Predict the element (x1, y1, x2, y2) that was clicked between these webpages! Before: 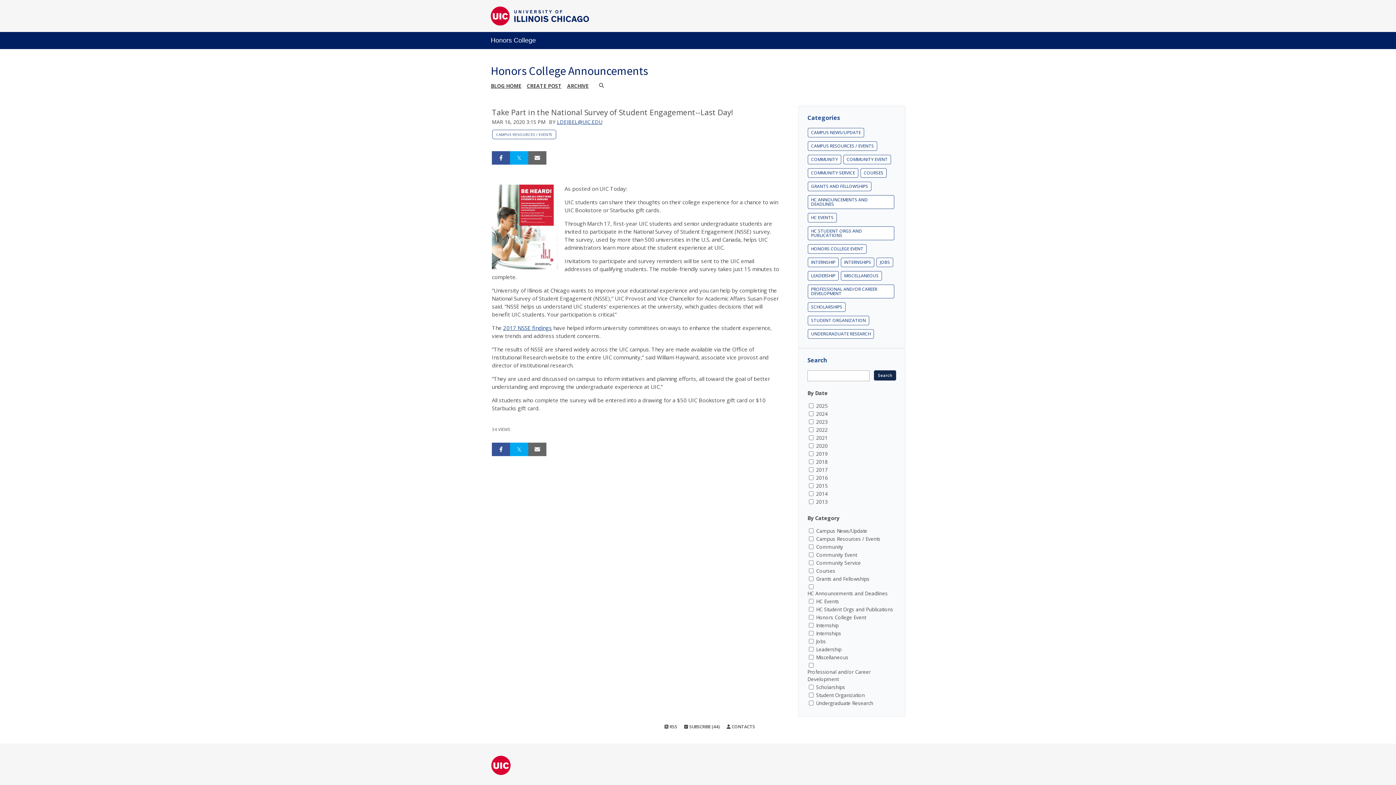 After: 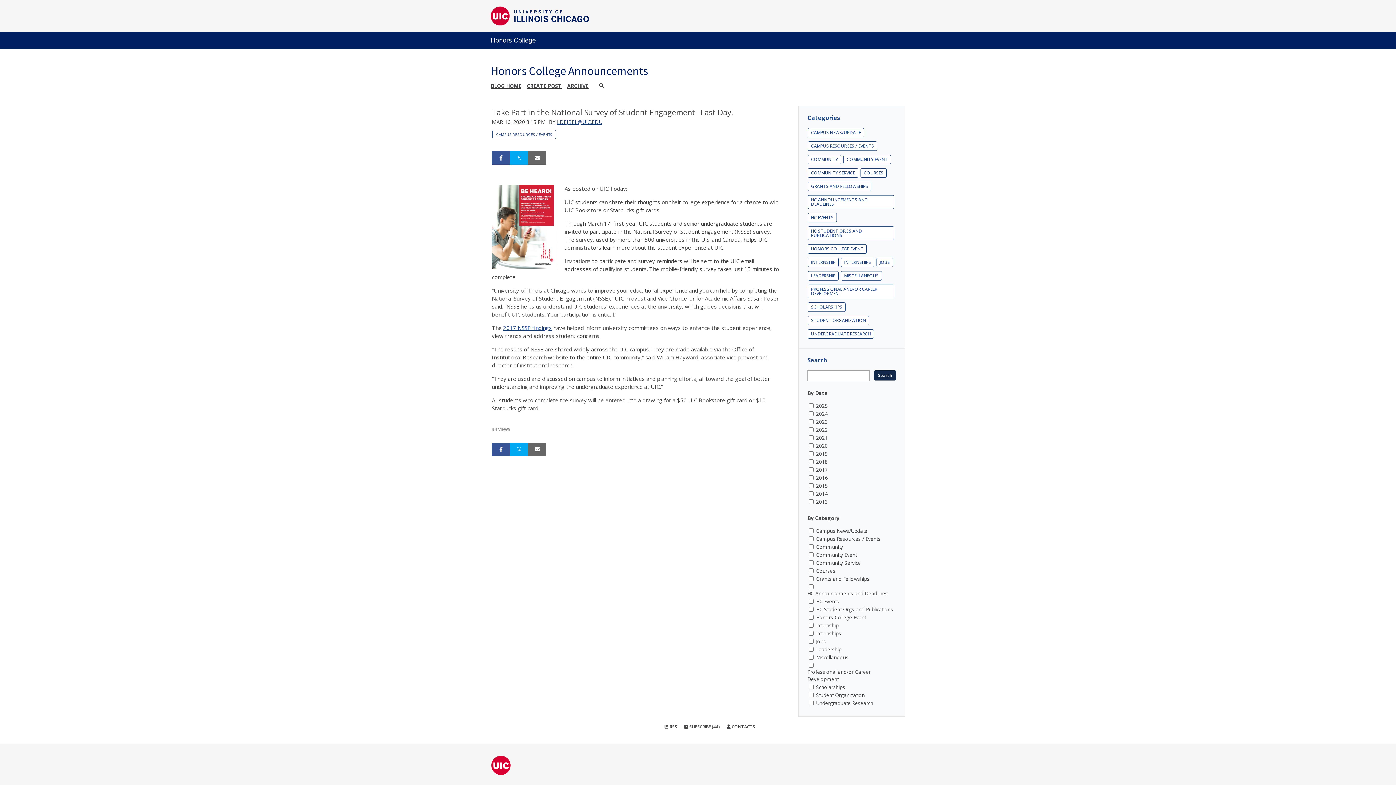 Action: bbox: (490, 7, 589, 13)